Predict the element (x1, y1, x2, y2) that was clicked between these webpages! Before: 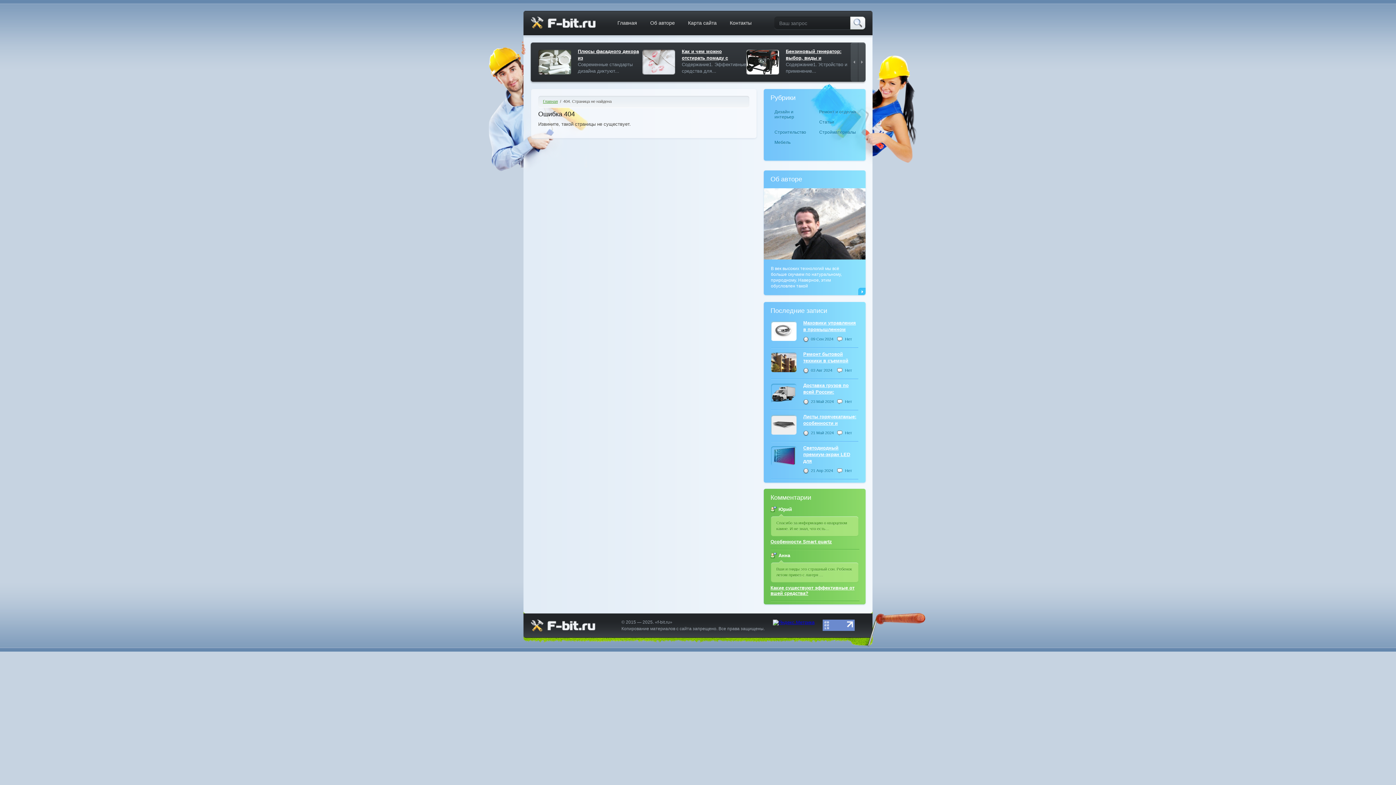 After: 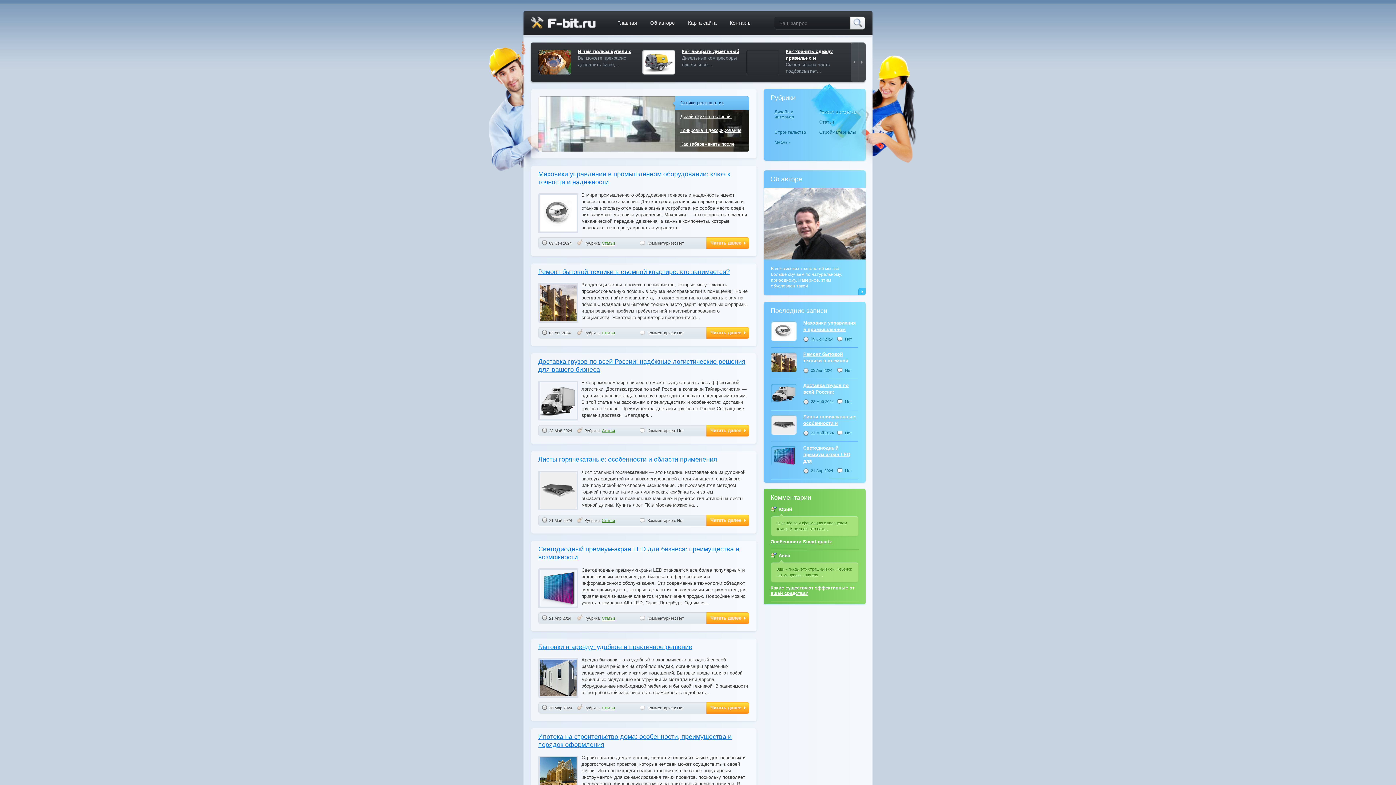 Action: bbox: (528, 617, 618, 635)